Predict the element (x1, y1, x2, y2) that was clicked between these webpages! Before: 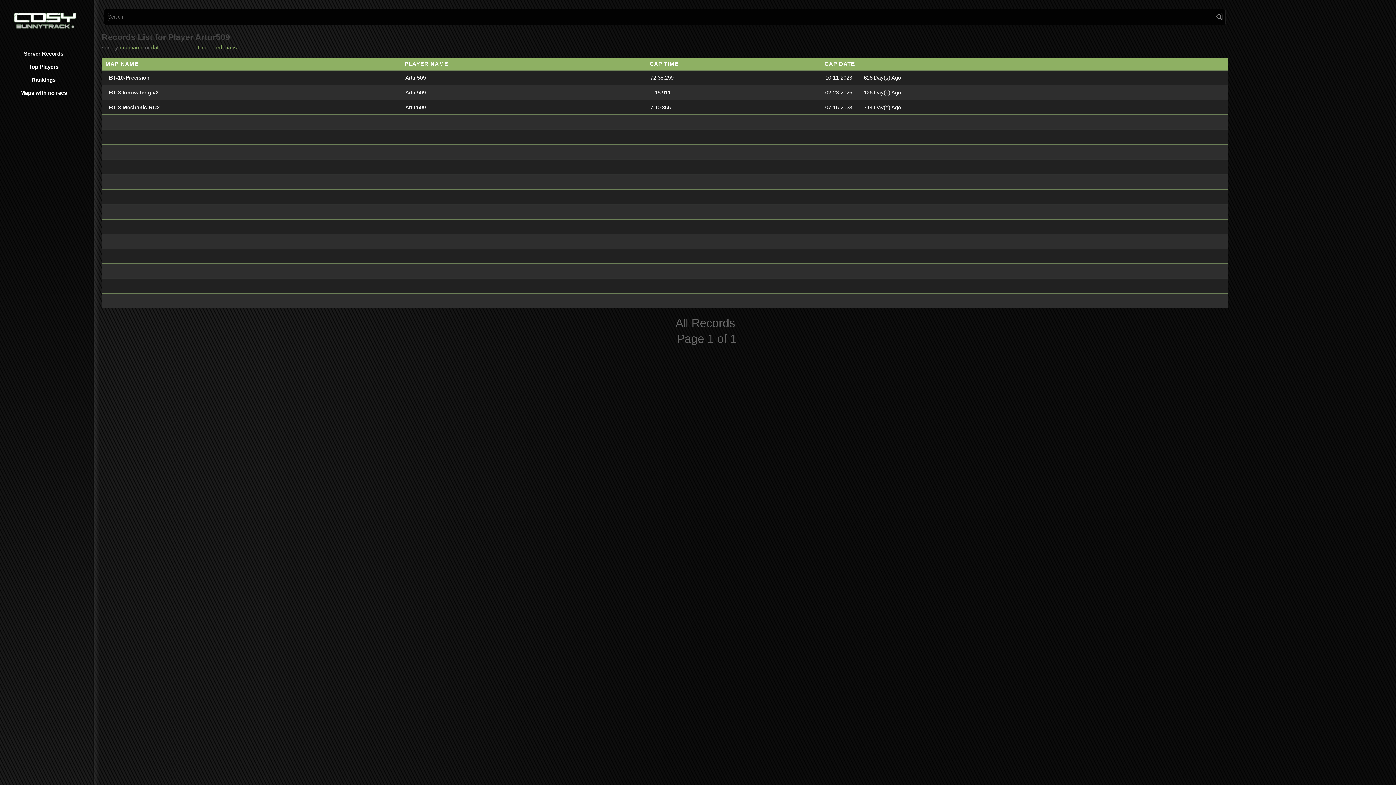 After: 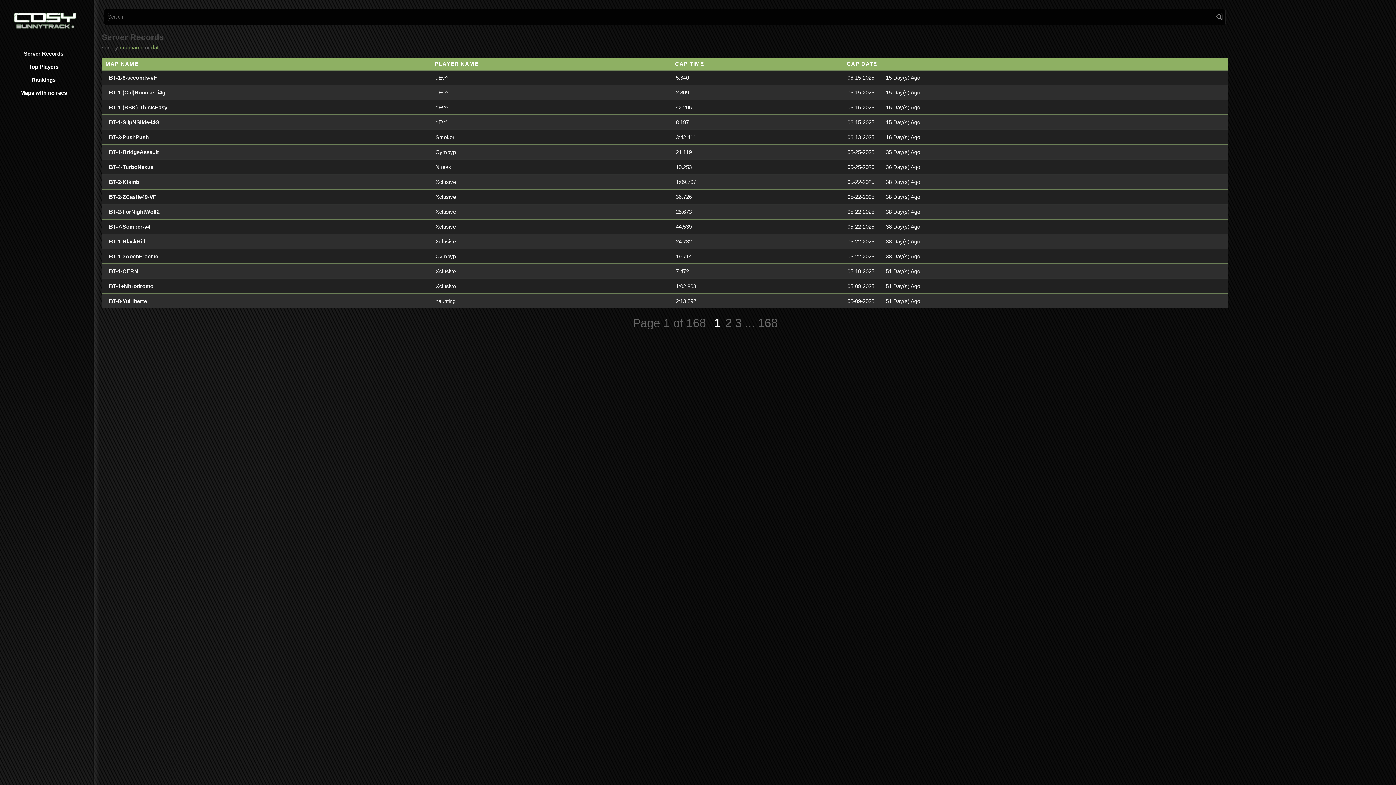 Action: label: Server Records bbox: (23, 50, 63, 56)